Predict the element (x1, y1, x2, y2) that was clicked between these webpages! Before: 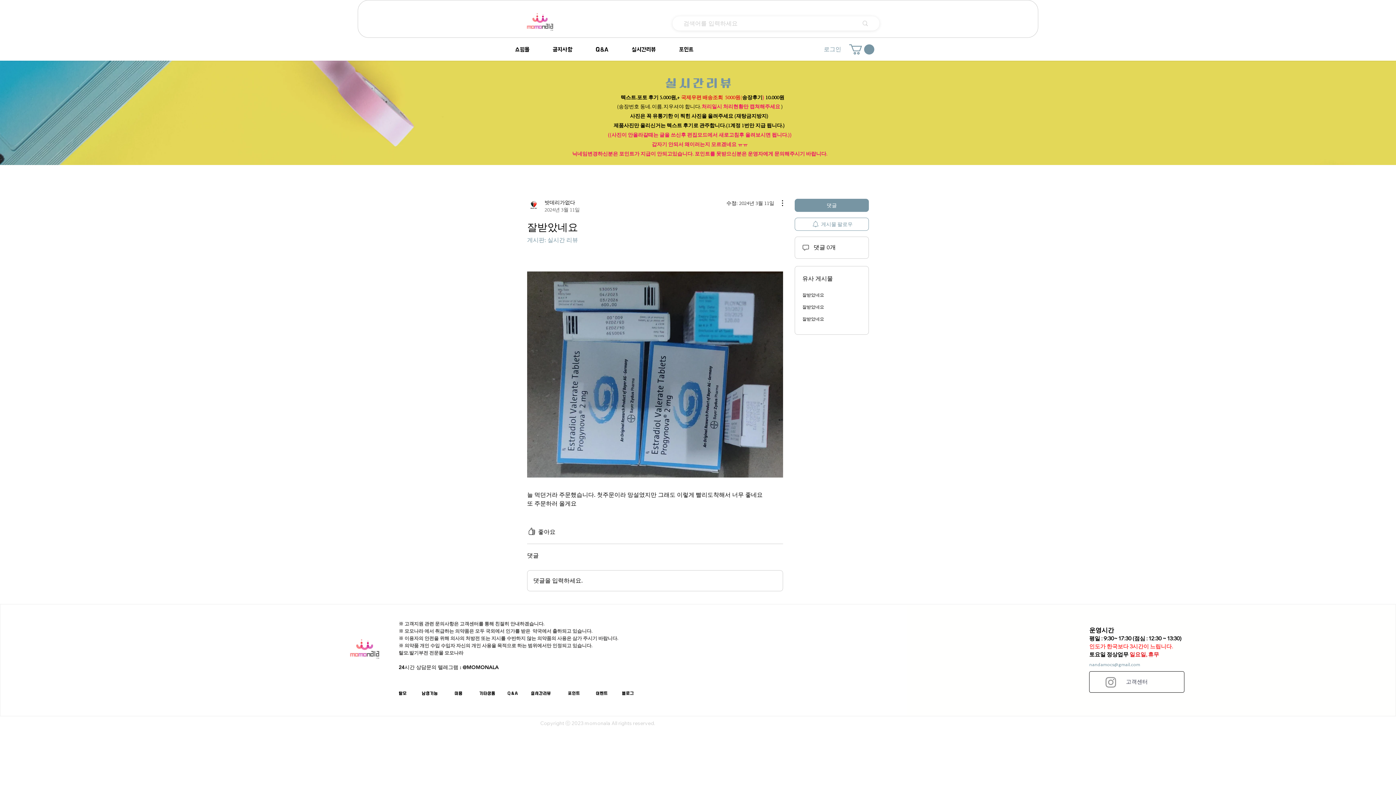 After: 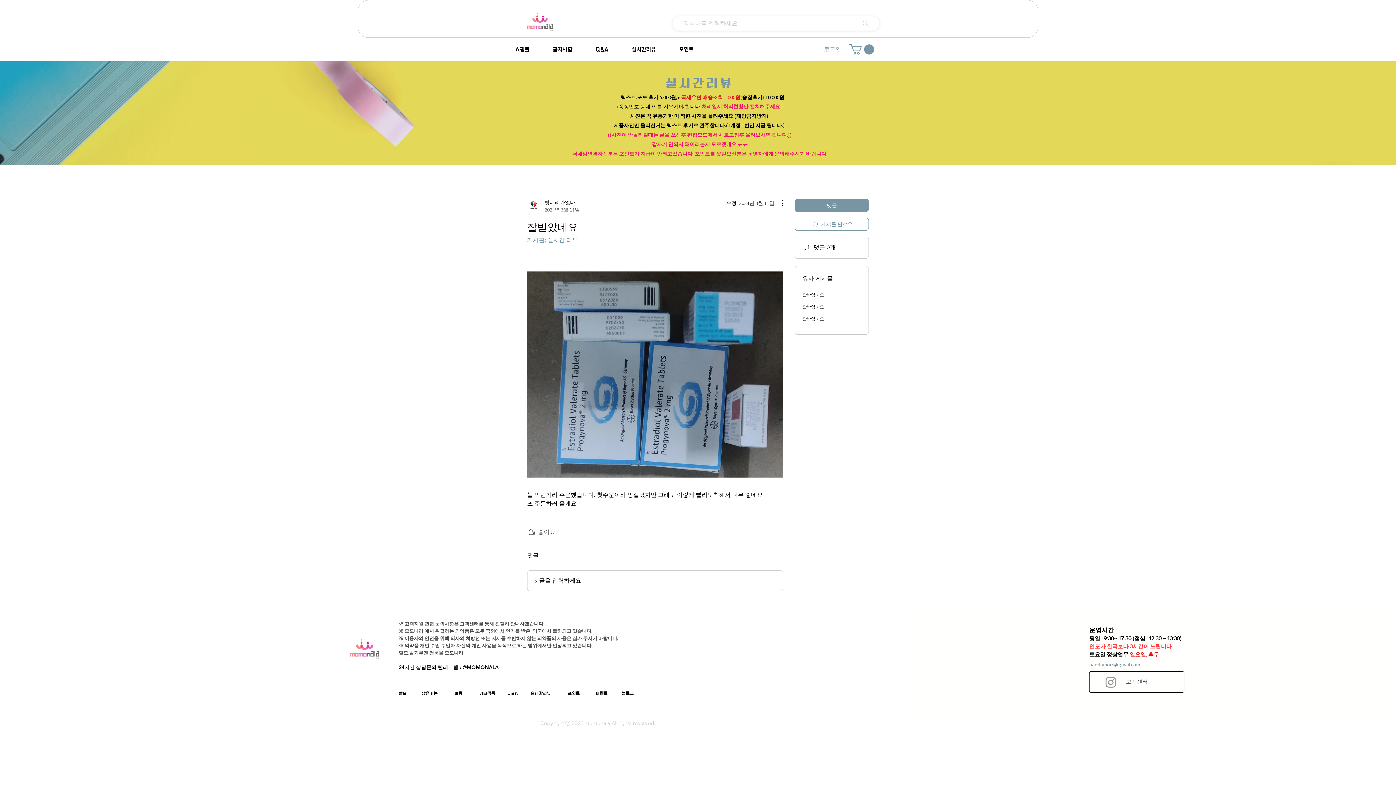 Action: bbox: (527, 527, 555, 536) label: 좋아요